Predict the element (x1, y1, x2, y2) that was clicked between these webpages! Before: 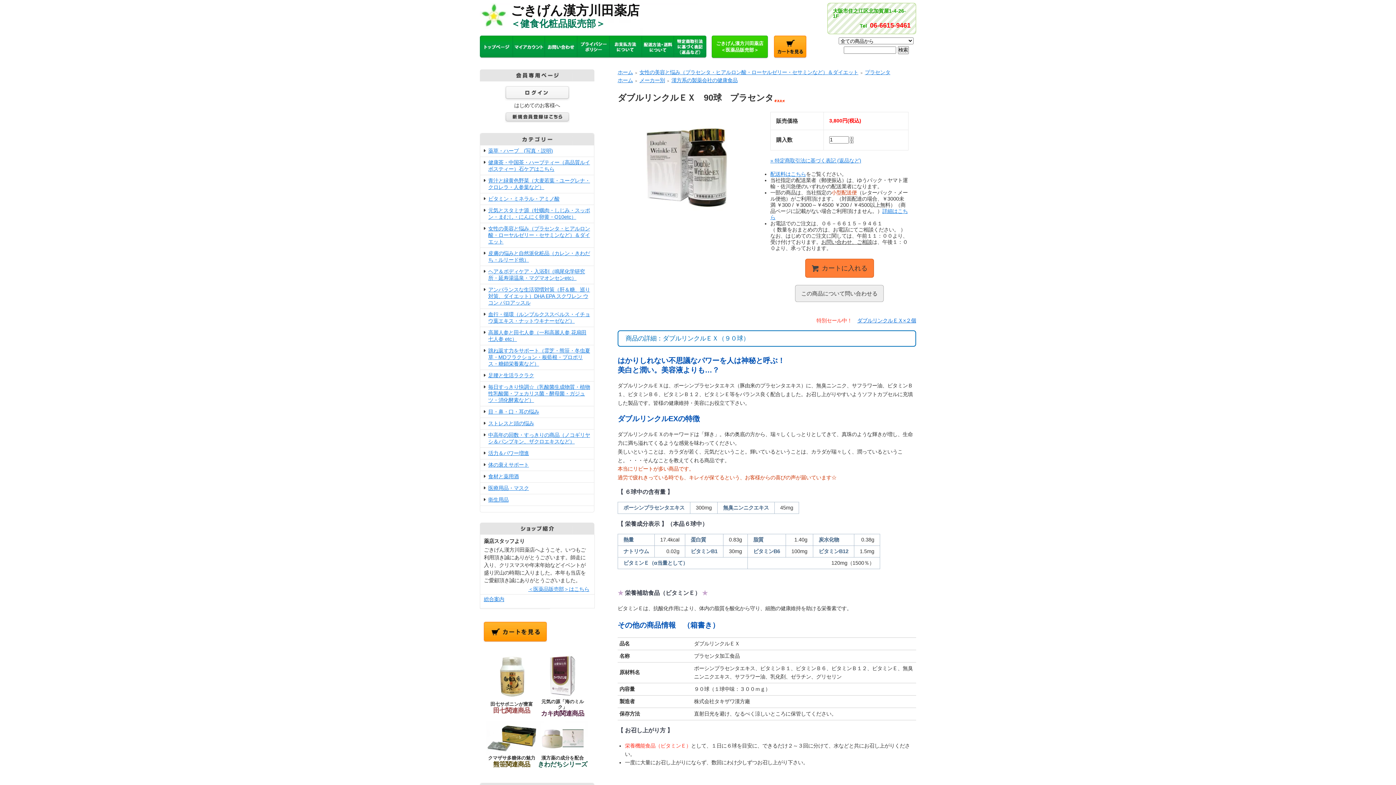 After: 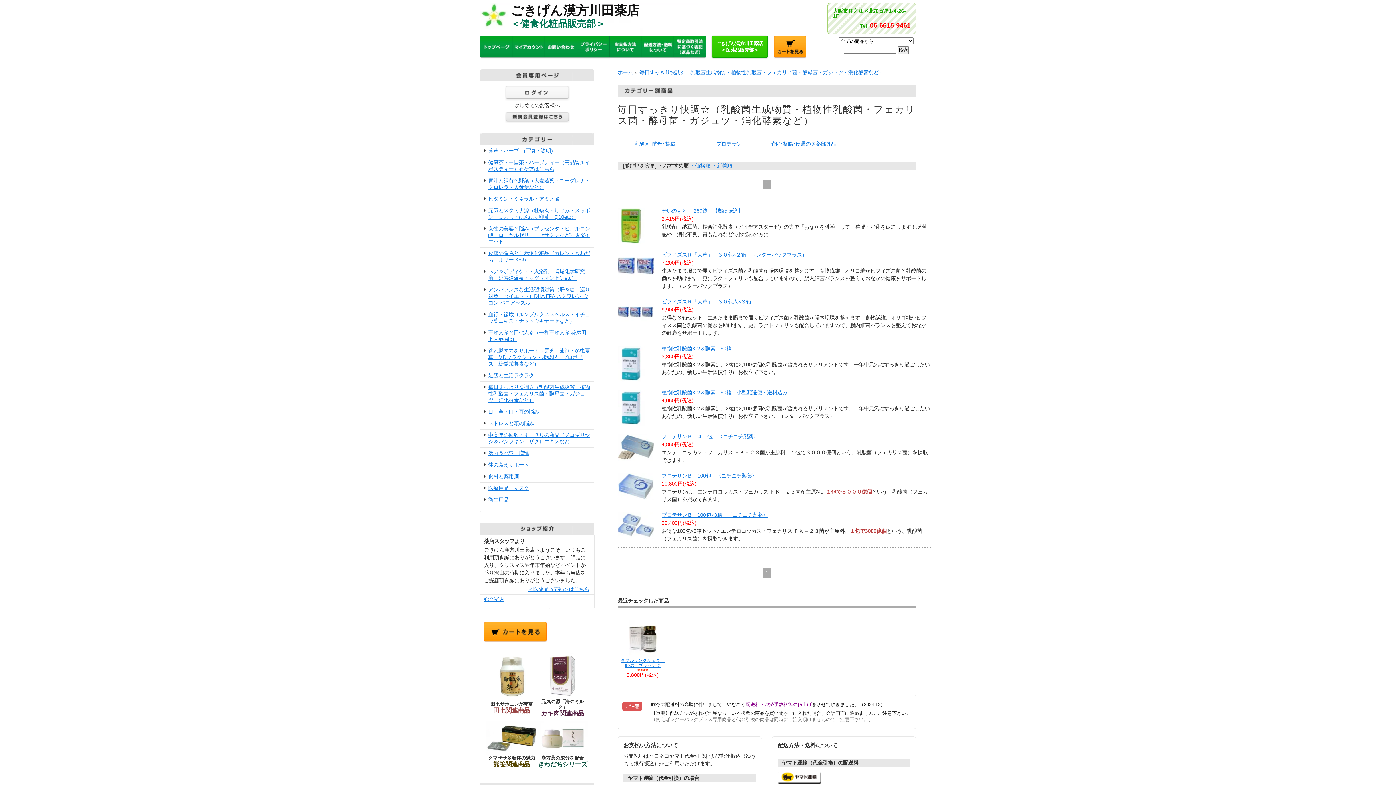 Action: bbox: (488, 384, 590, 403) label: 毎日すっきり快調☆（乳酸菌生成物質・植物性乳酸菌・フェカリス菌・酵母菌・ガジュツ・消化酵素など）